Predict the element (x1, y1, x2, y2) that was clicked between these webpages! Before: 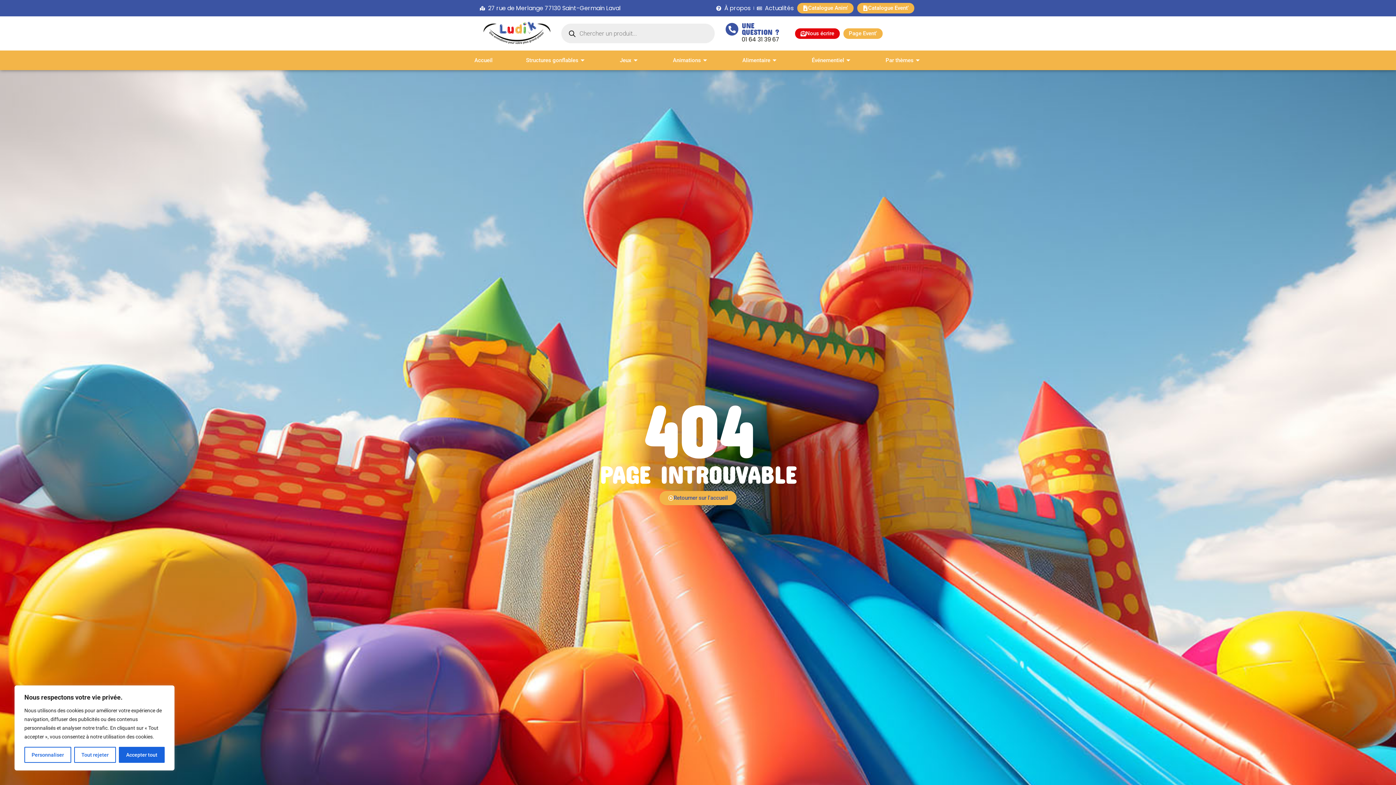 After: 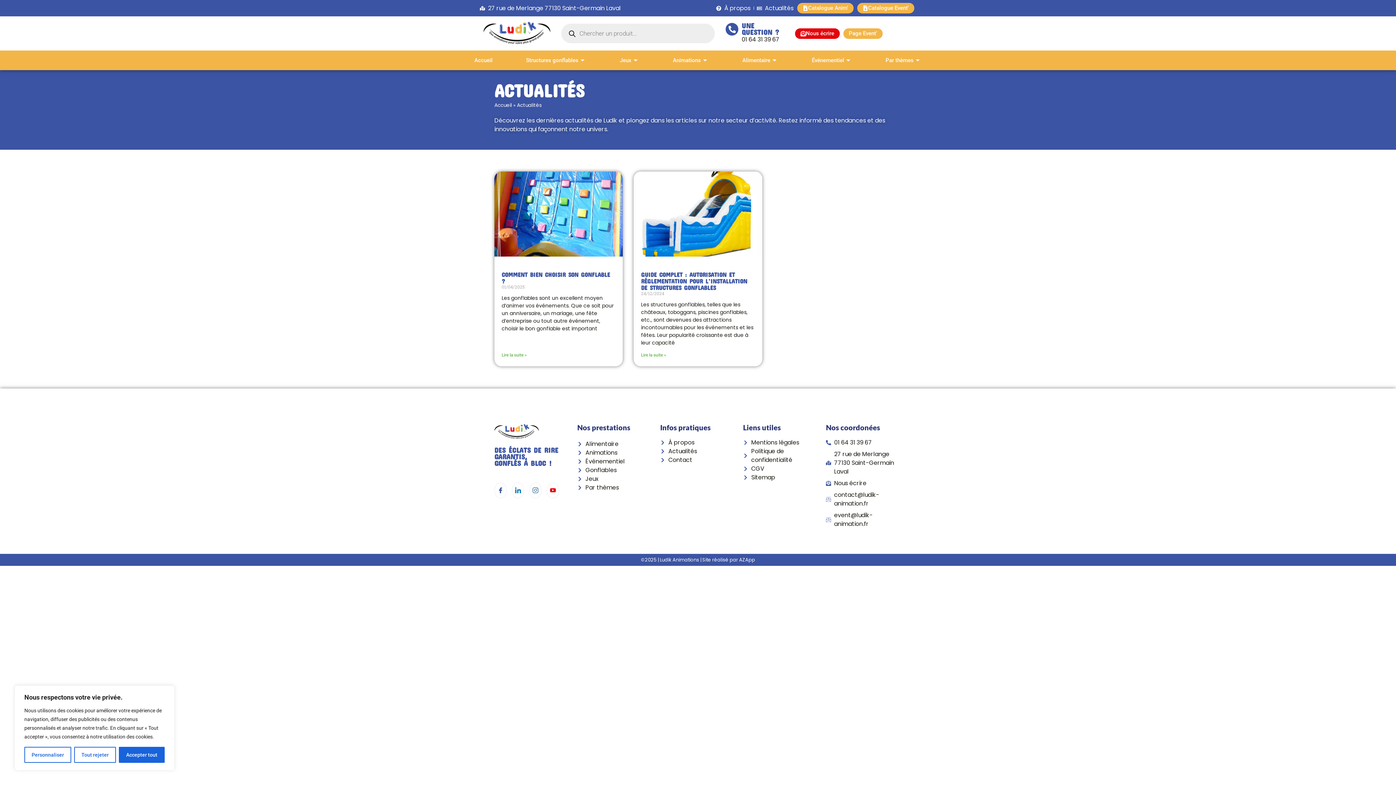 Action: bbox: (756, 3, 793, 12) label: Actualités